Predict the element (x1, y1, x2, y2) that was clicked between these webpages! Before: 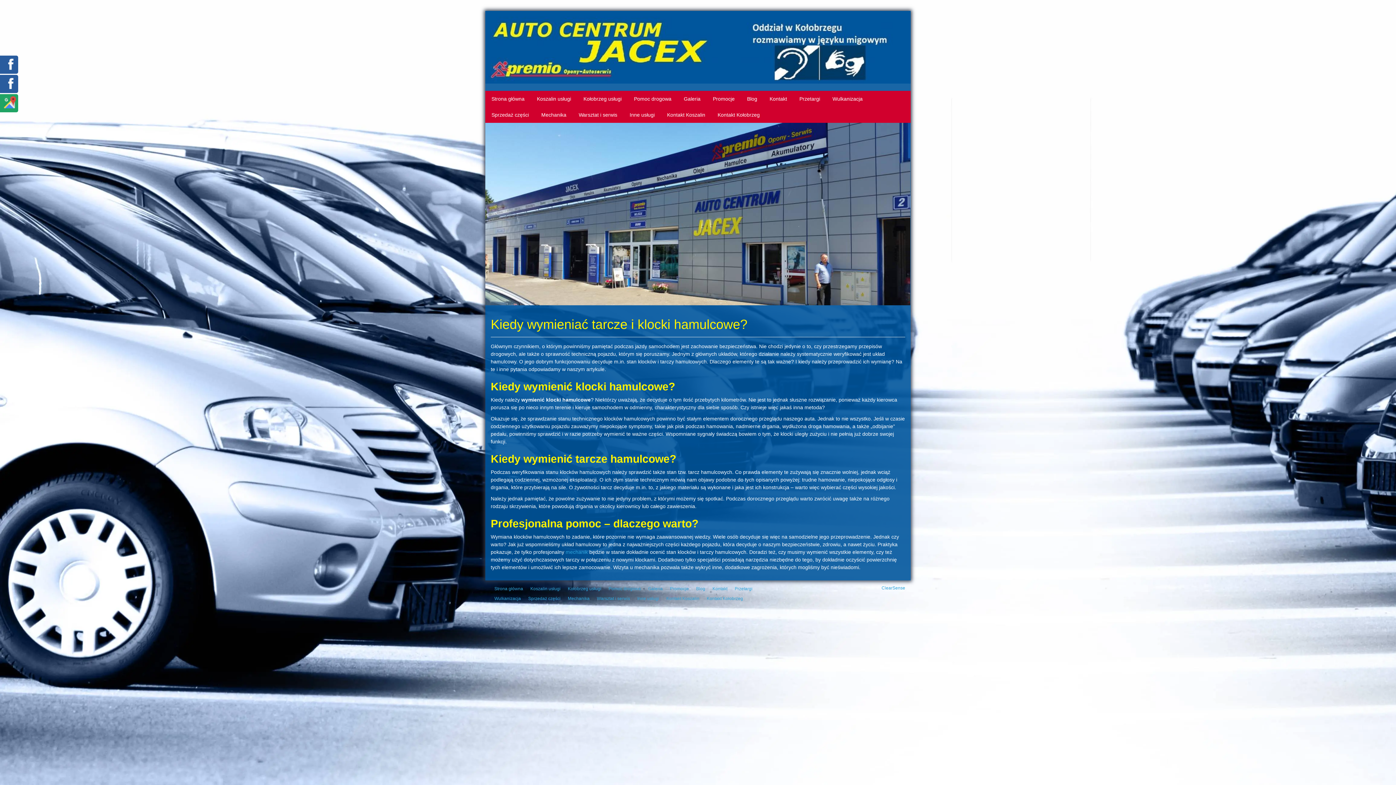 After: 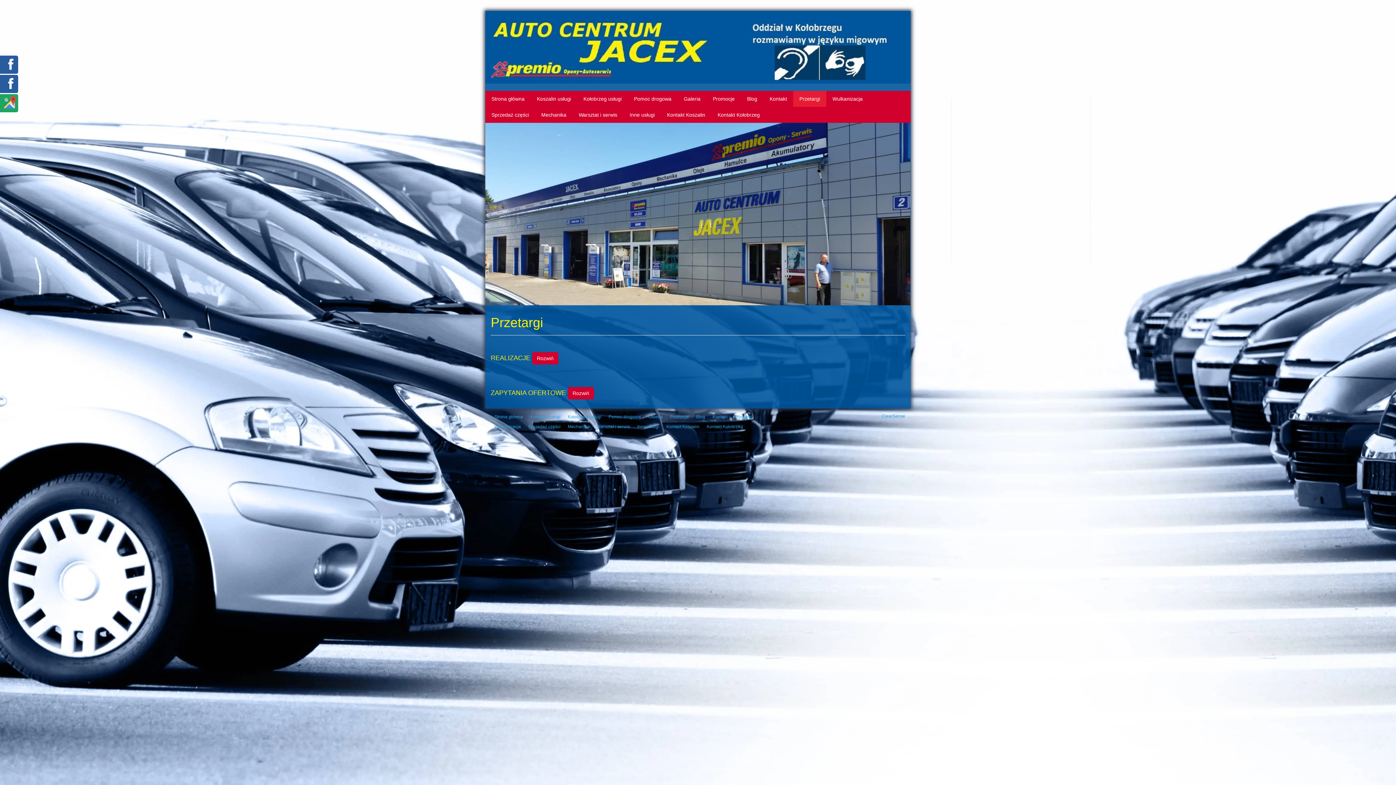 Action: label: Przetargi bbox: (731, 584, 756, 594)